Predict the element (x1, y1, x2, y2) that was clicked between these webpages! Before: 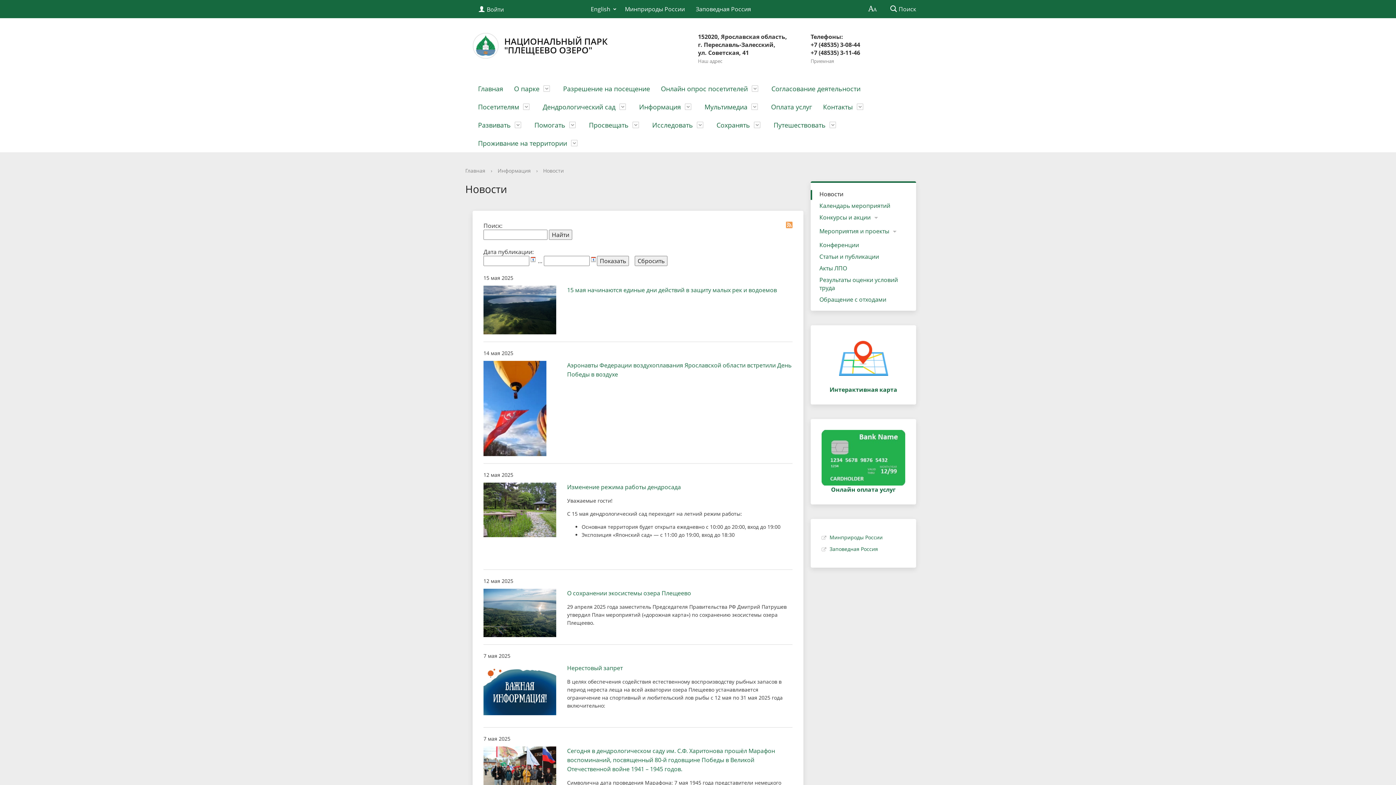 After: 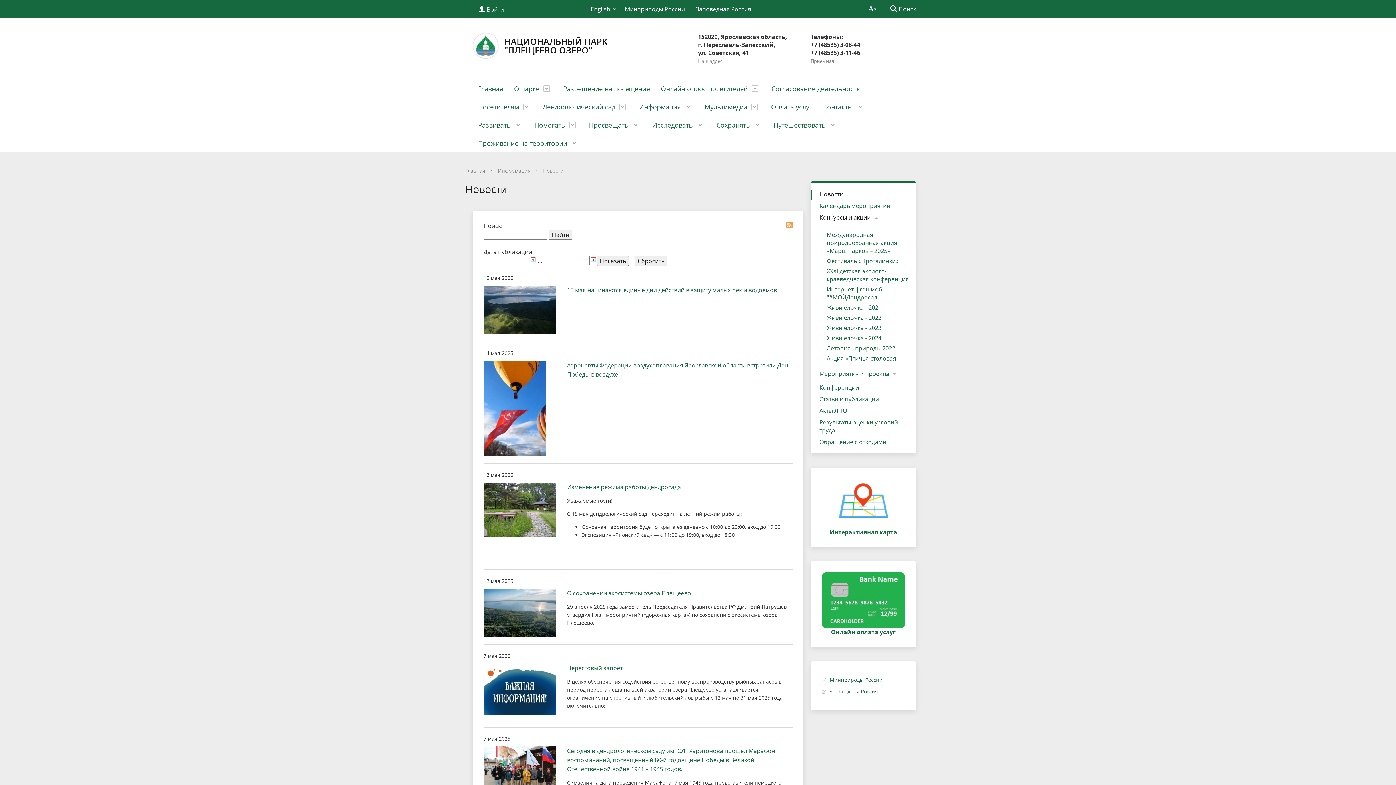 Action: bbox: (810, 211, 881, 225) label: Конкурсы и акции